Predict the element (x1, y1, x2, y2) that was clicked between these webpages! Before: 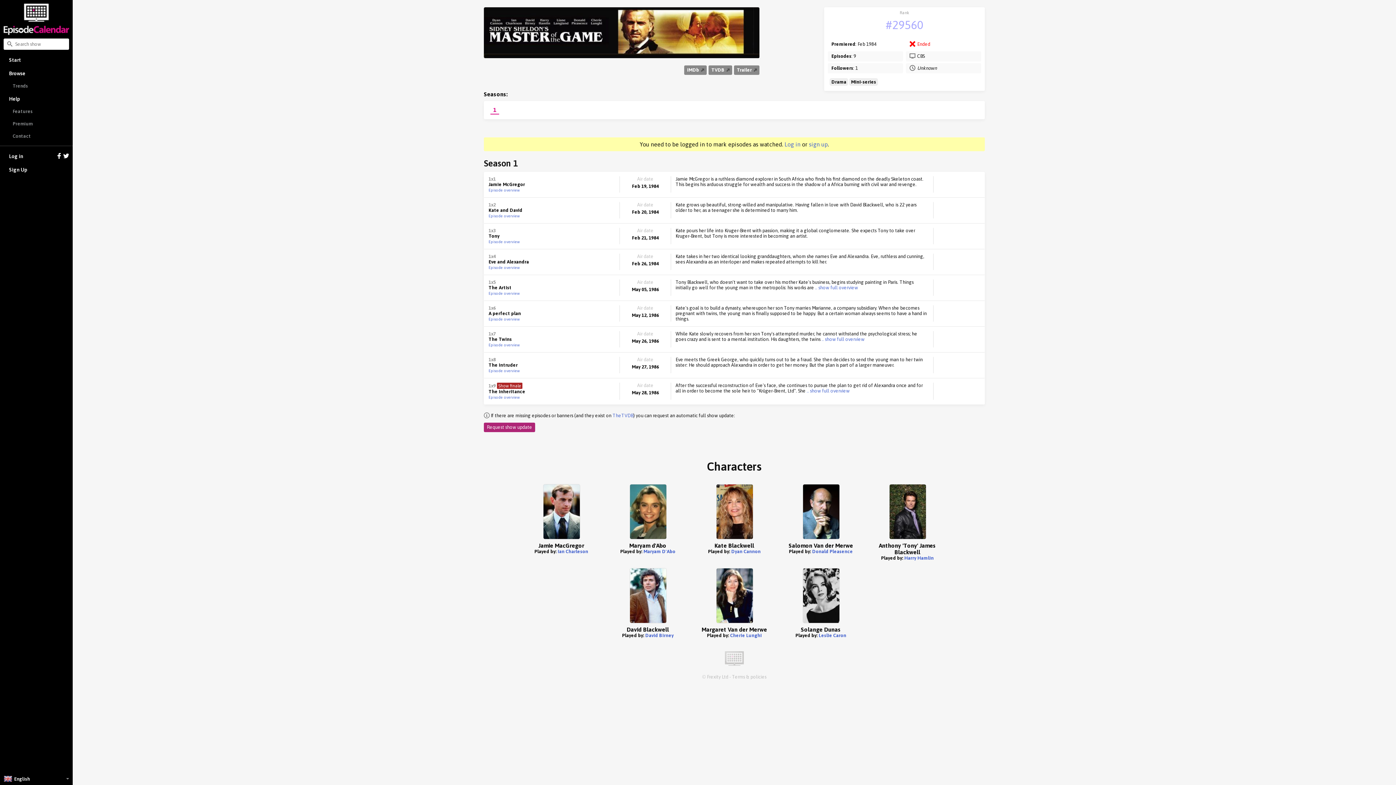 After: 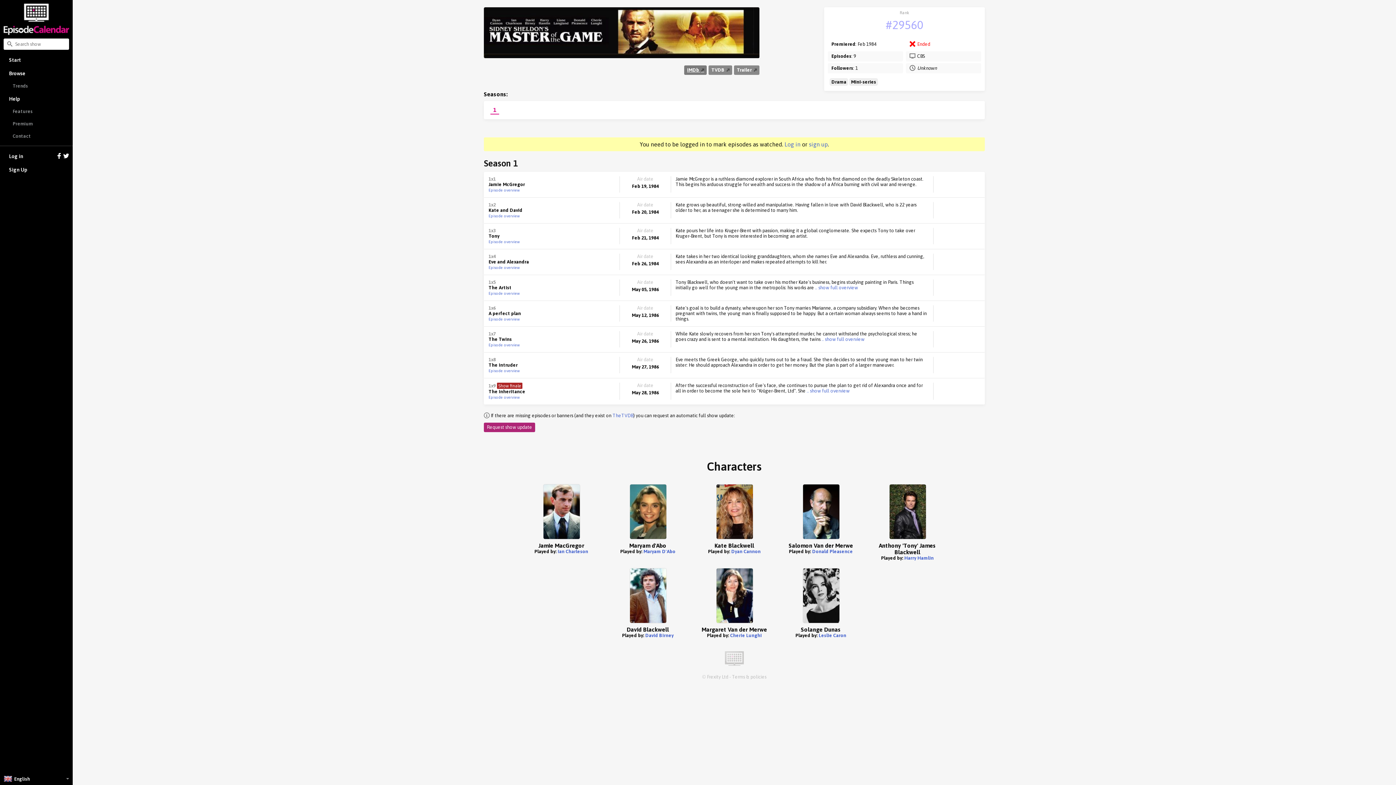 Action: bbox: (684, 65, 706, 74) label: IMDb 